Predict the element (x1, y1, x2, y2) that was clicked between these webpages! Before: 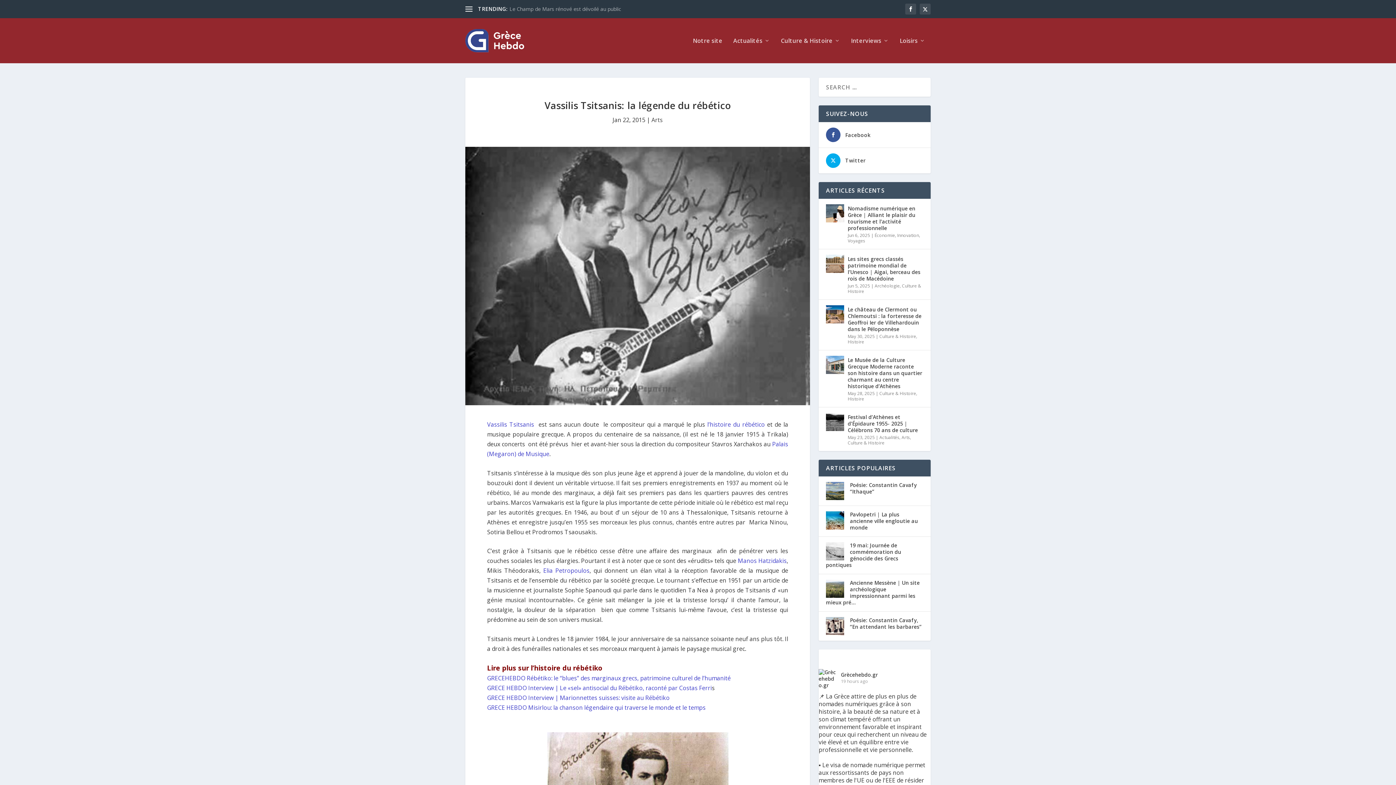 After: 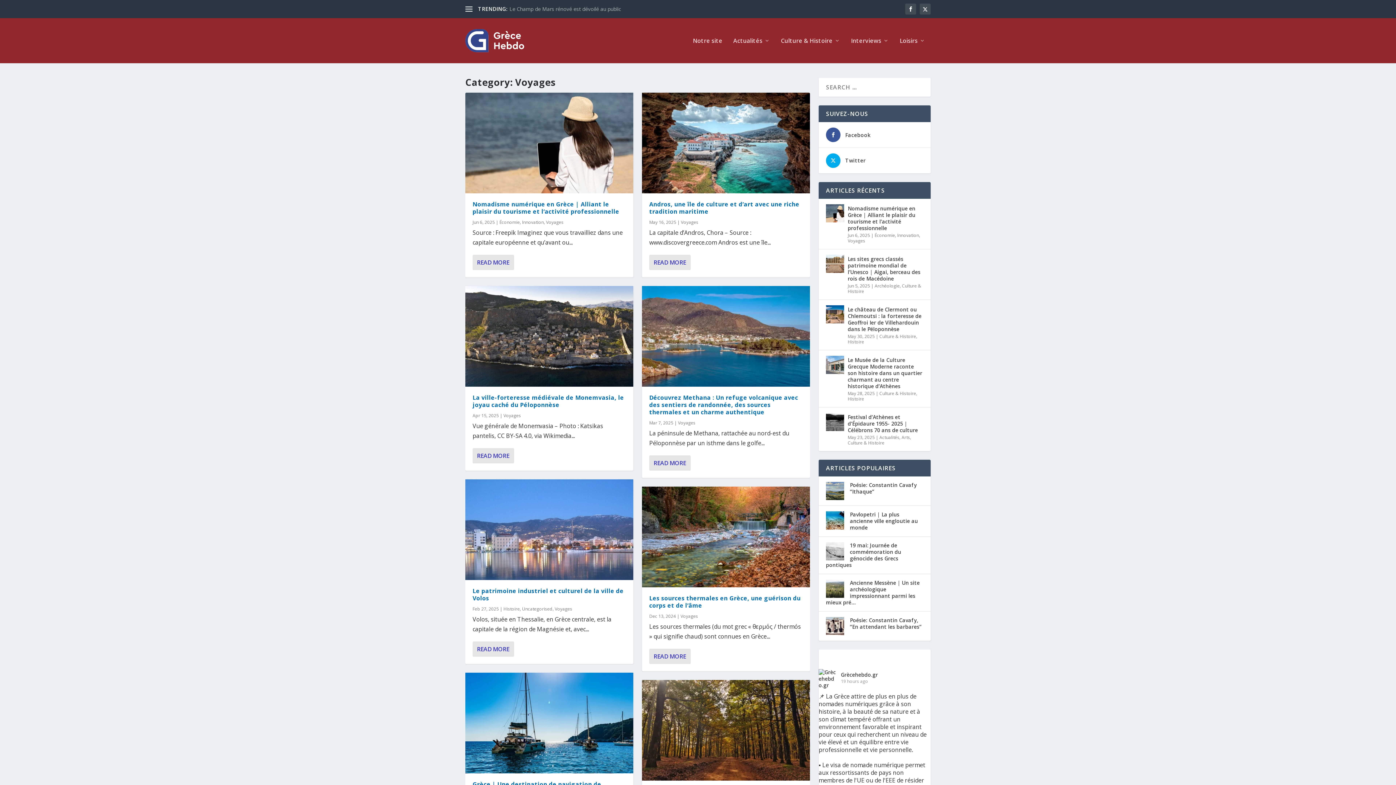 Action: bbox: (848, 237, 865, 244) label: Voyages